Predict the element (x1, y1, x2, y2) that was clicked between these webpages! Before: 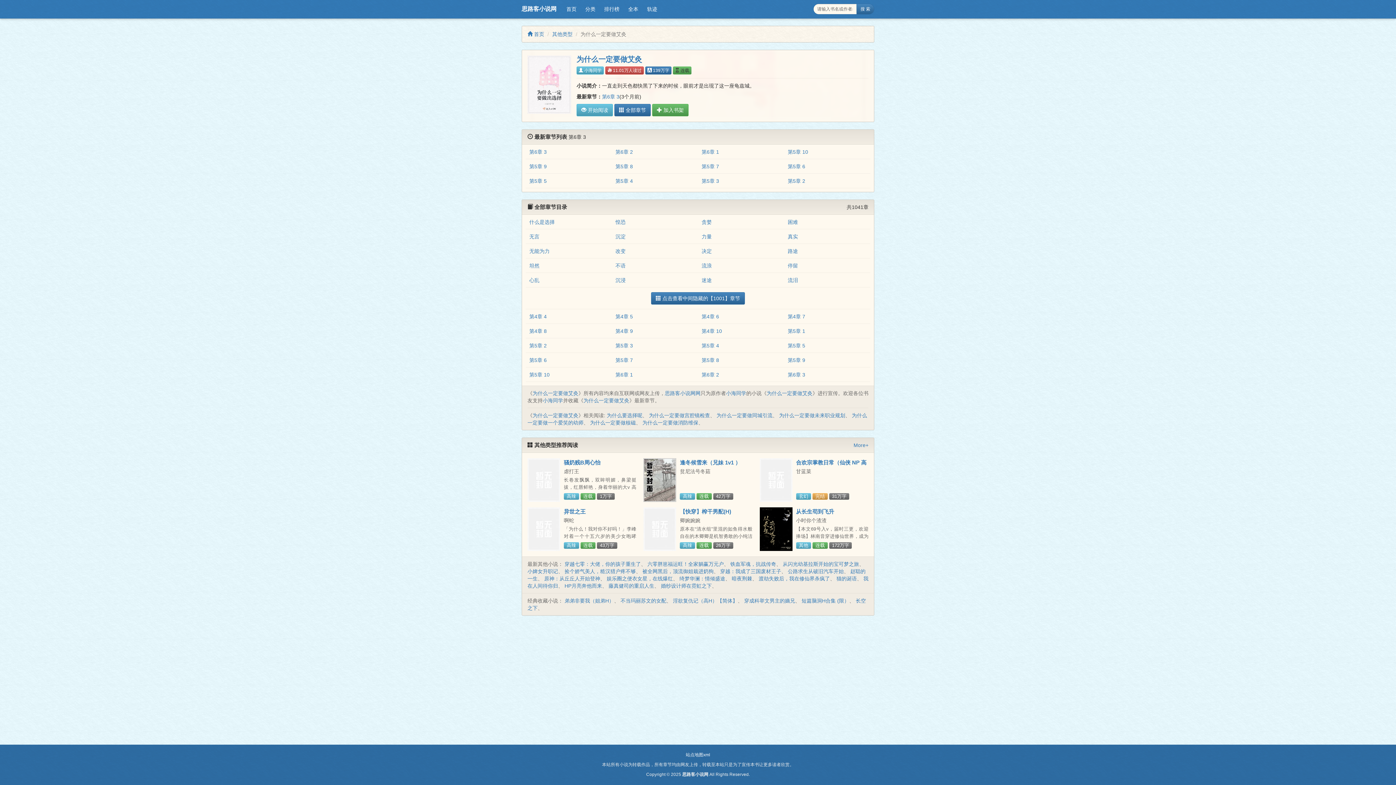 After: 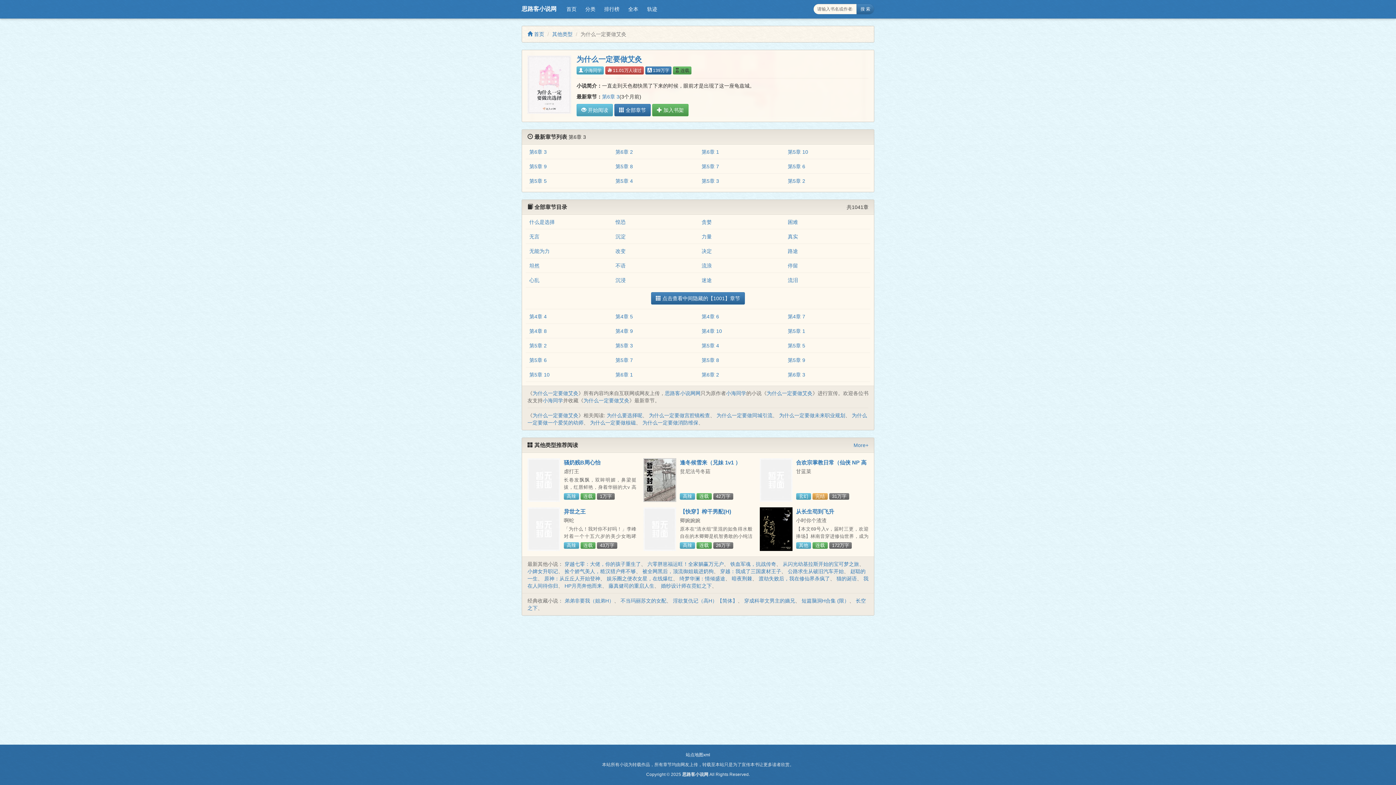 Action: bbox: (532, 390, 578, 396) label: 为什么一定要做艾灸